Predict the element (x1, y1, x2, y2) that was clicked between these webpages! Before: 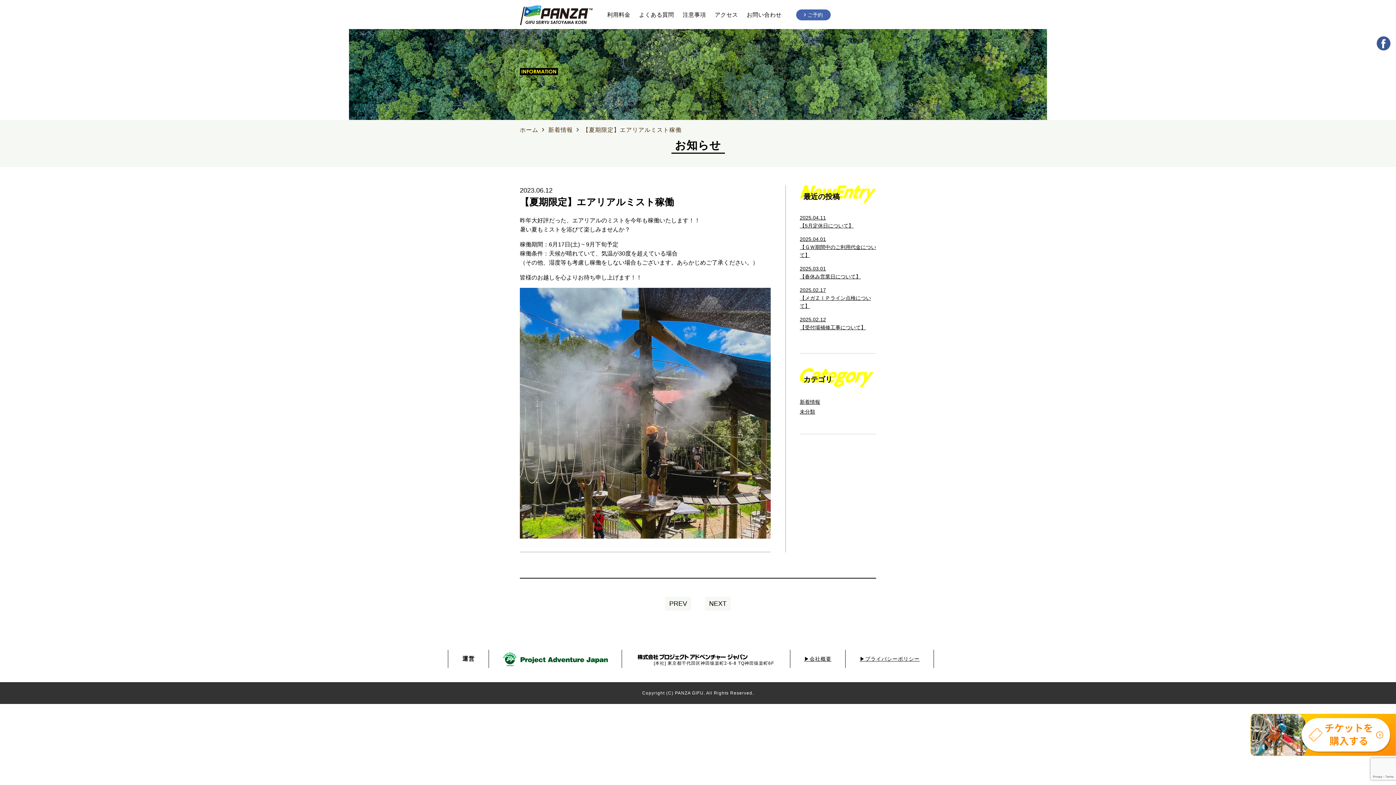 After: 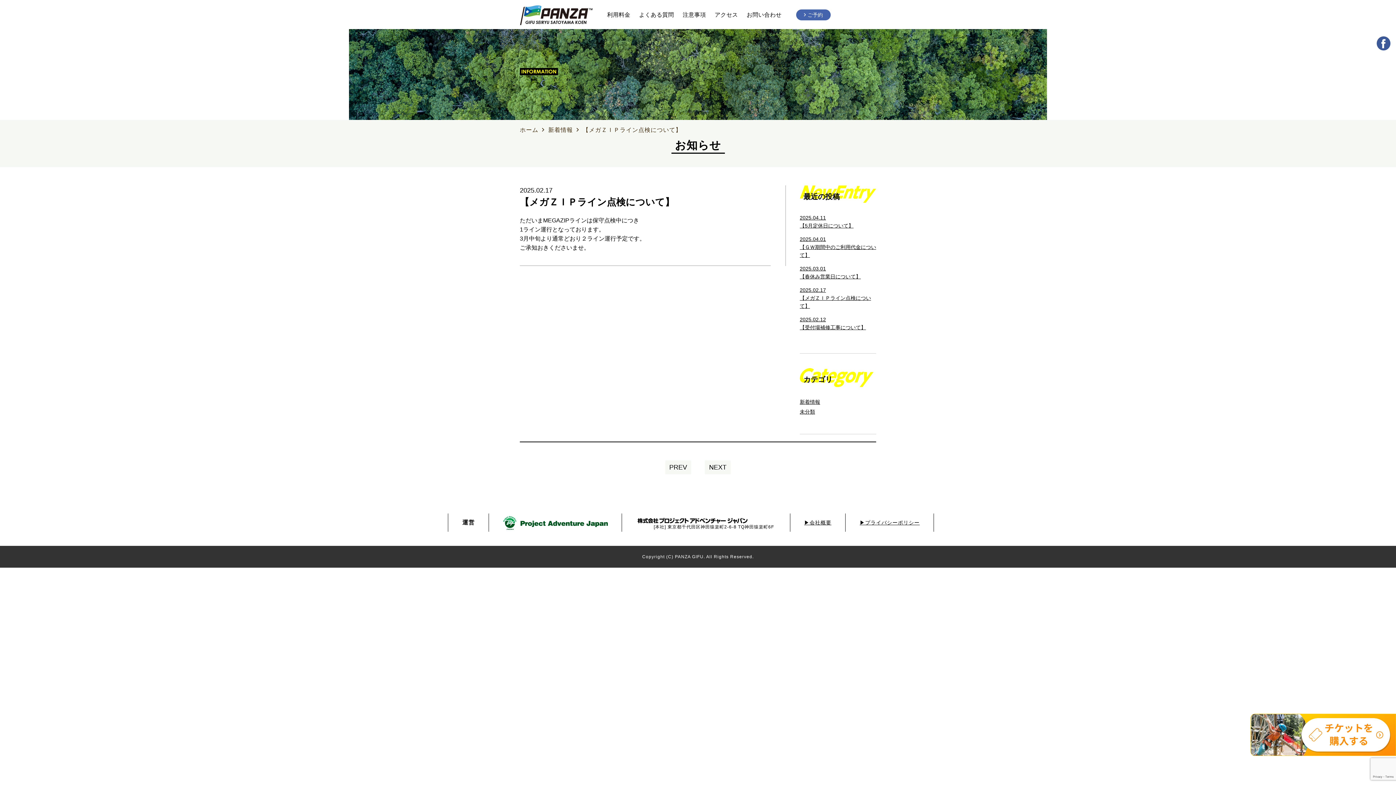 Action: bbox: (800, 287, 871, 309) label: 2025.02.17
【メガＺＩＰライン点検について】